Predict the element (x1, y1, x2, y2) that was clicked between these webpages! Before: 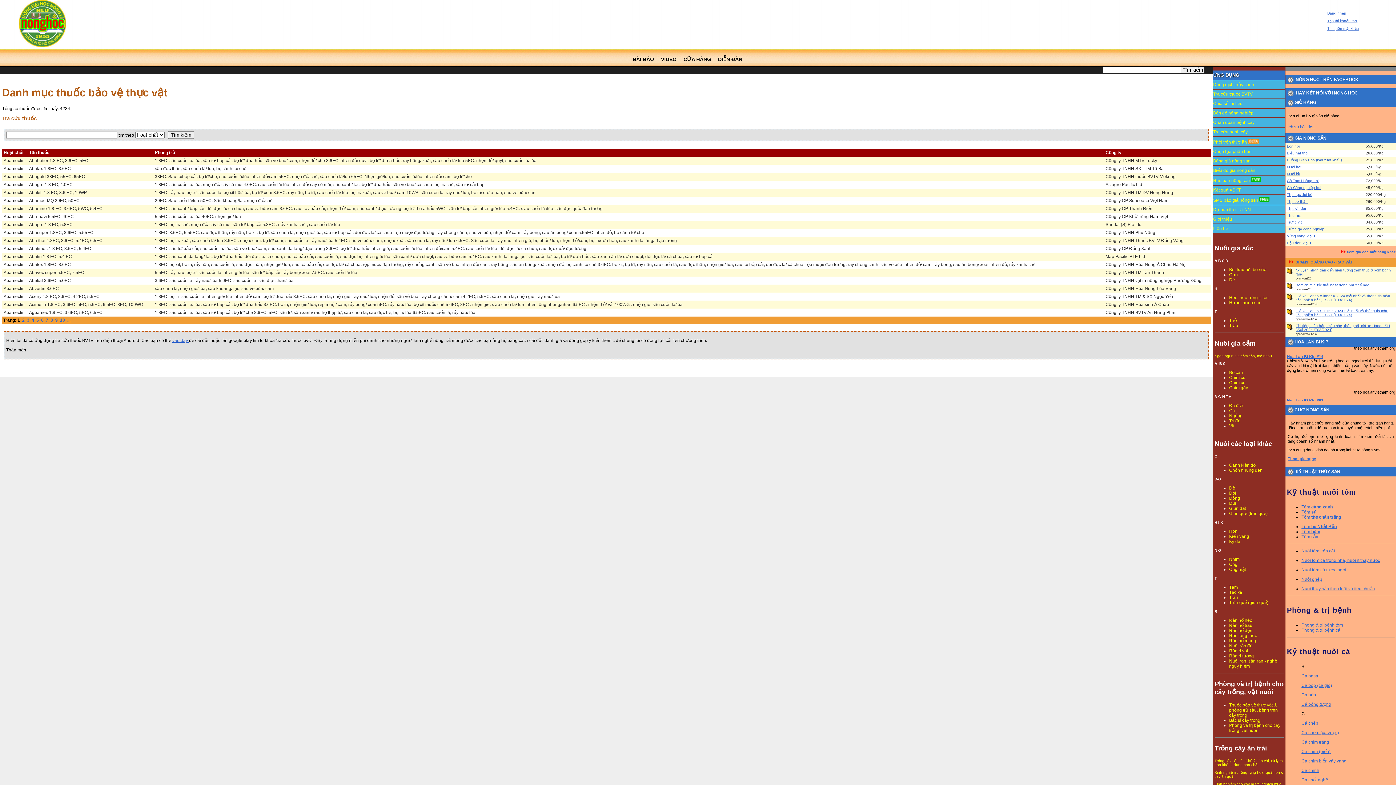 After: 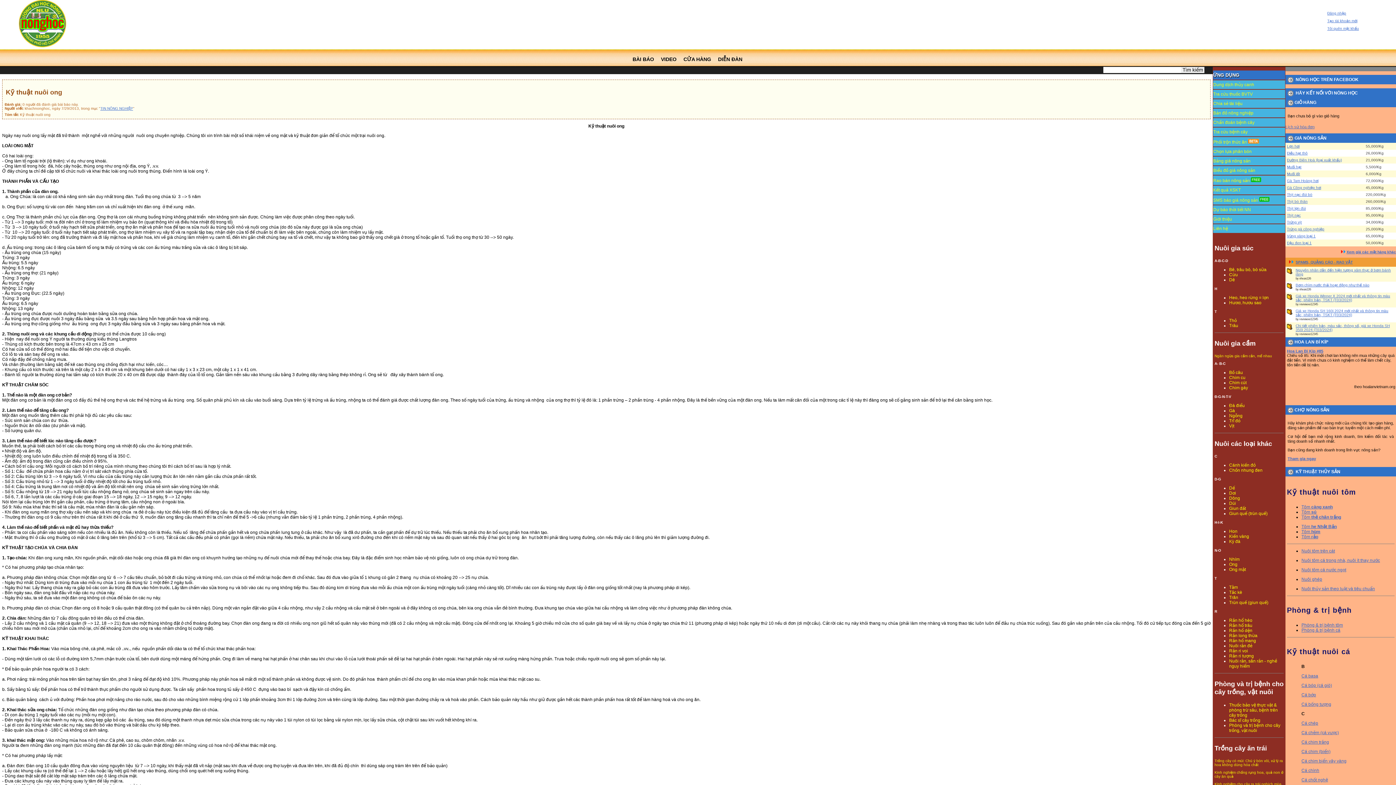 Action: bbox: (1229, 562, 1237, 567) label: Ong